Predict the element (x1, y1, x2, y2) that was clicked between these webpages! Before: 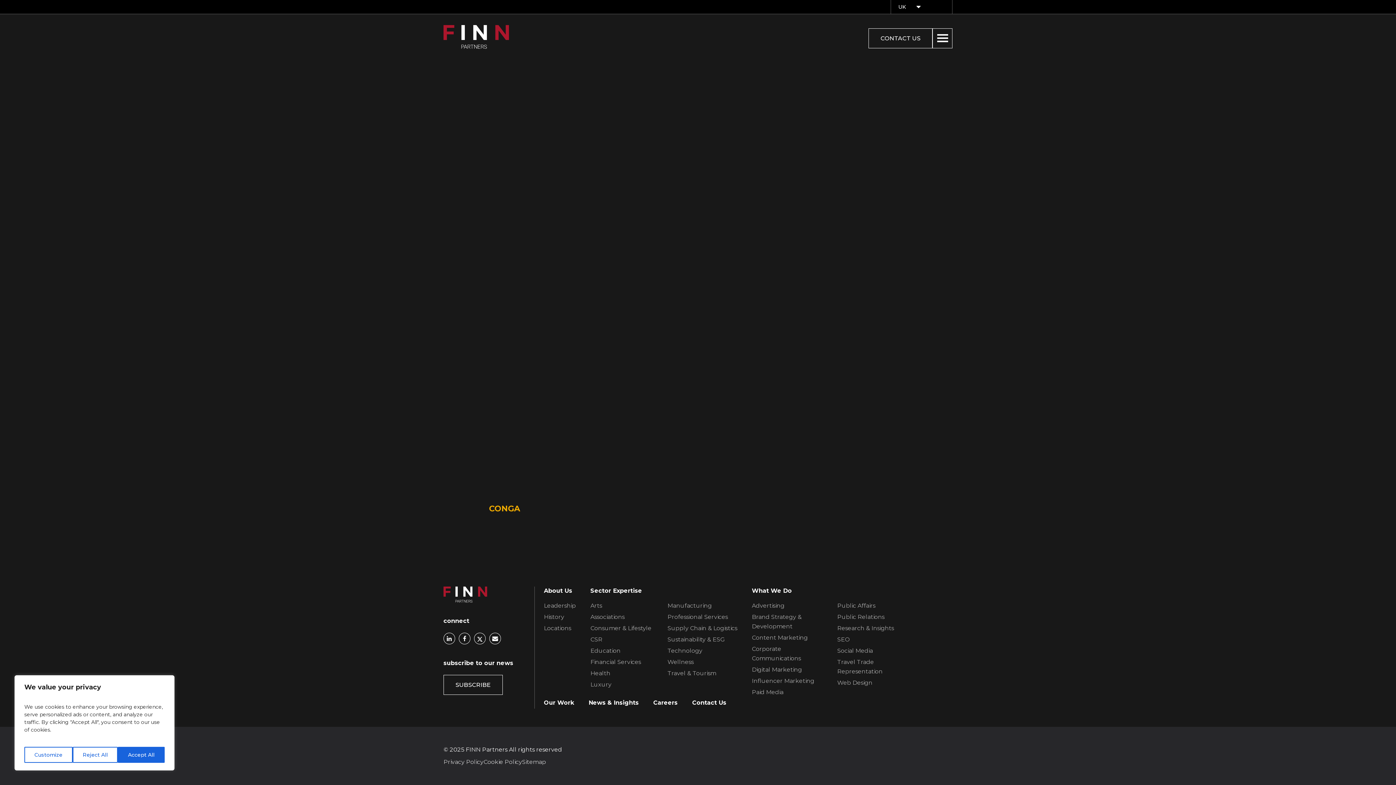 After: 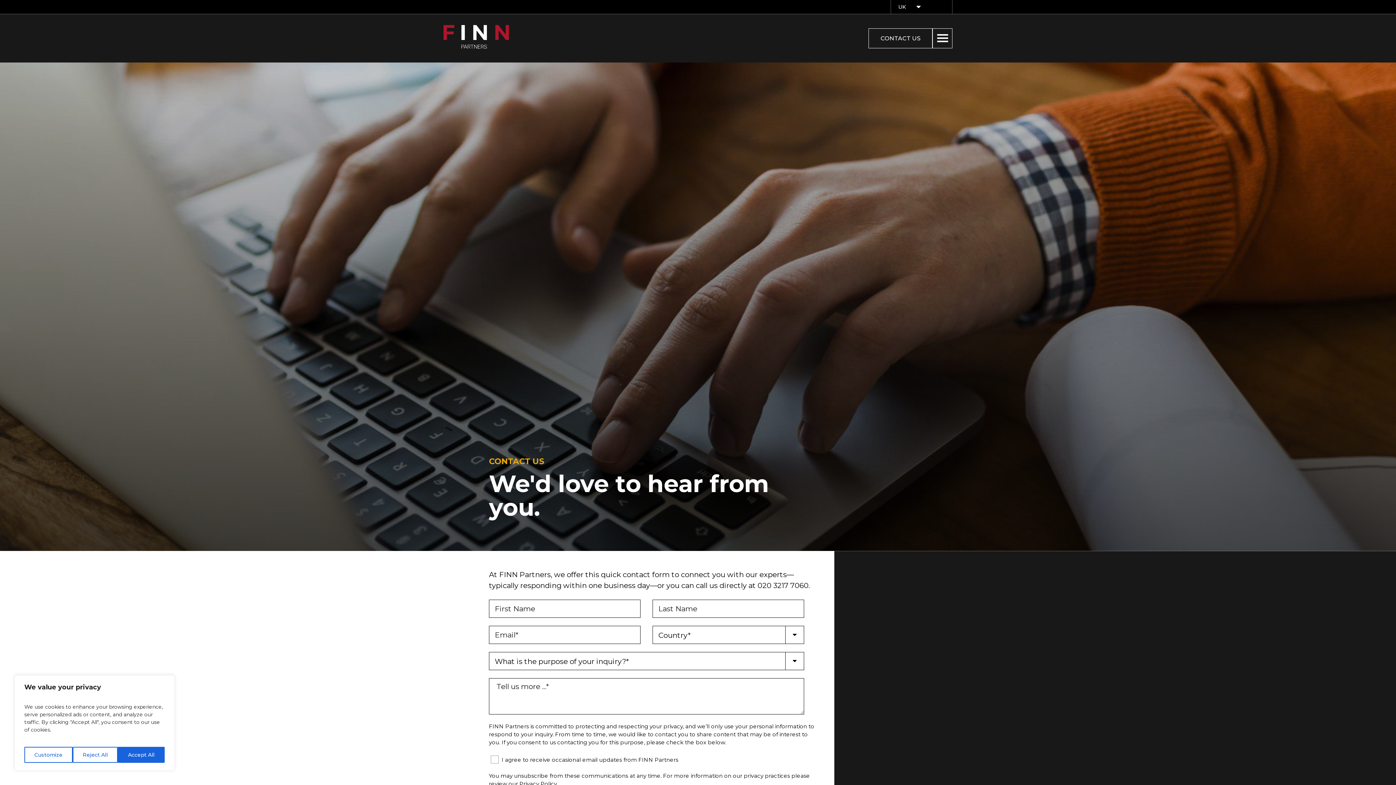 Action: label: CONTACT US bbox: (868, 28, 932, 48)